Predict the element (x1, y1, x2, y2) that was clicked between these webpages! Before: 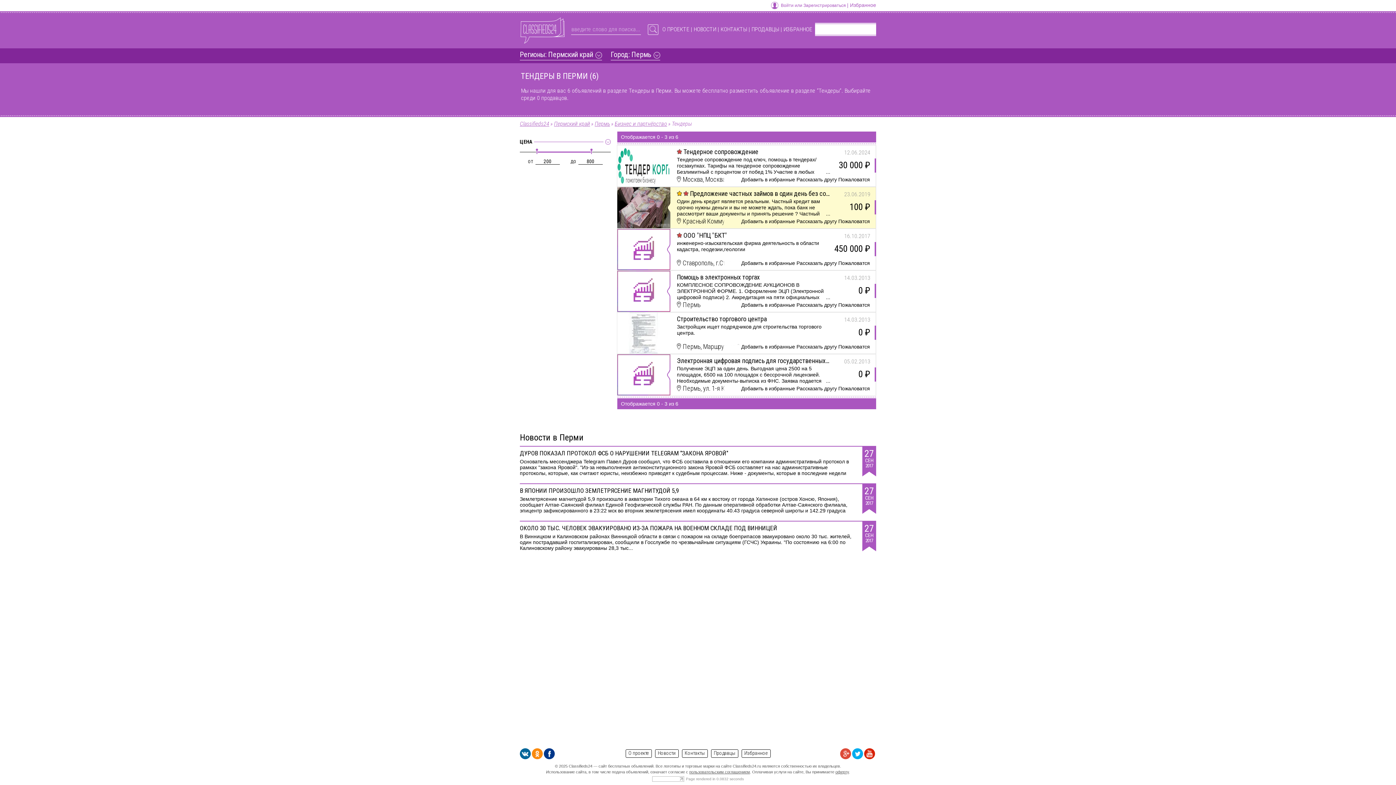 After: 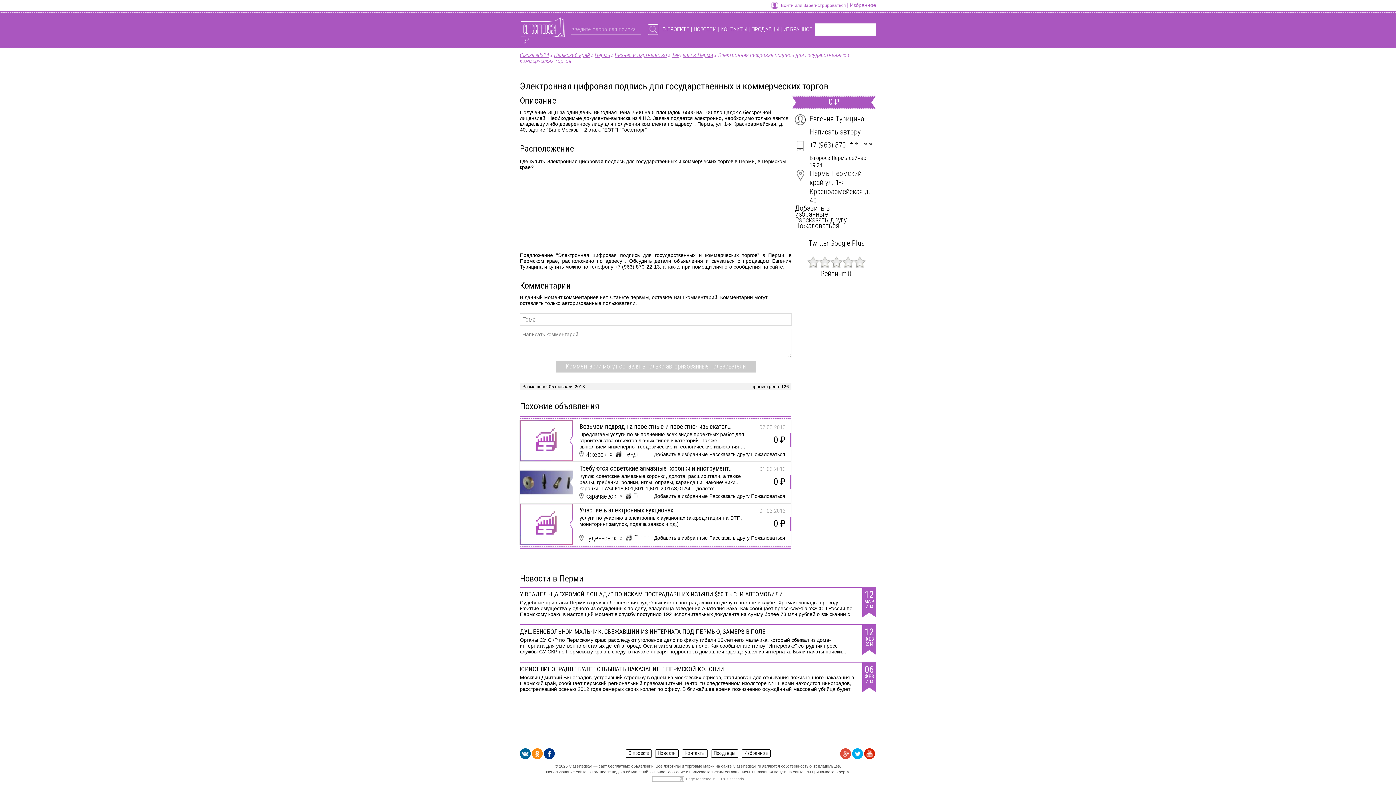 Action: bbox: (677, 357, 830, 365) label: Электронная цифровая подпись для государственных и коммерческих торгов